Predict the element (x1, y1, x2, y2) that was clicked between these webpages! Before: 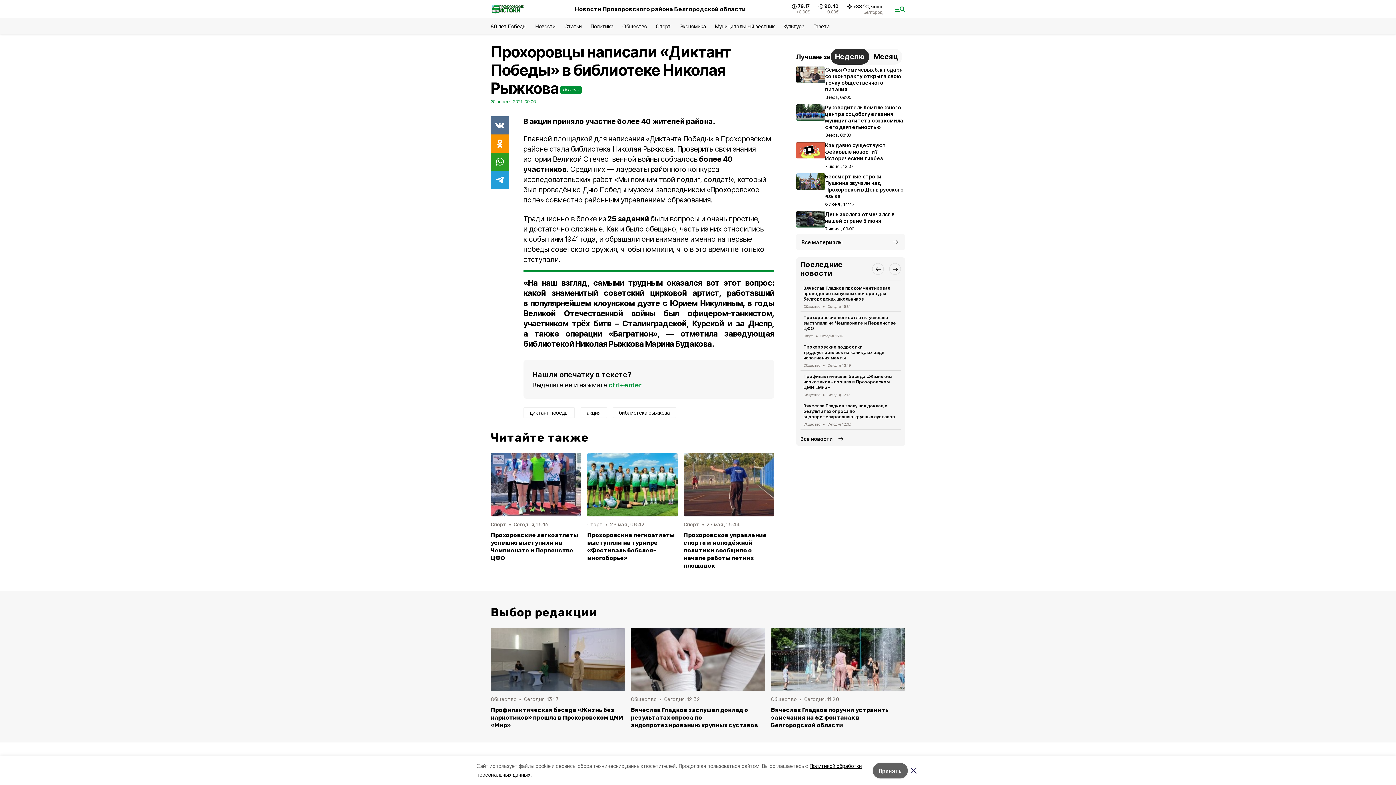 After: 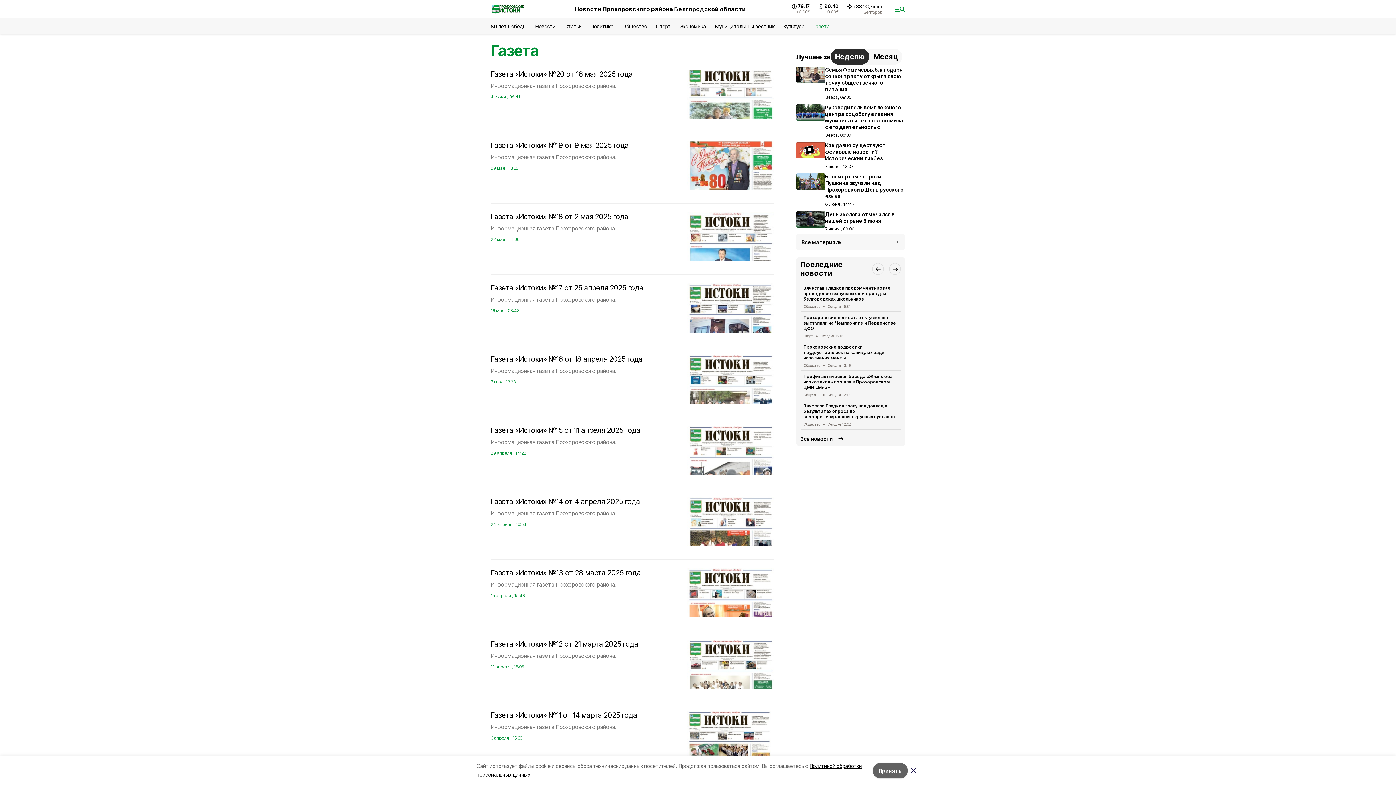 Action: bbox: (813, 23, 830, 29) label: Газета